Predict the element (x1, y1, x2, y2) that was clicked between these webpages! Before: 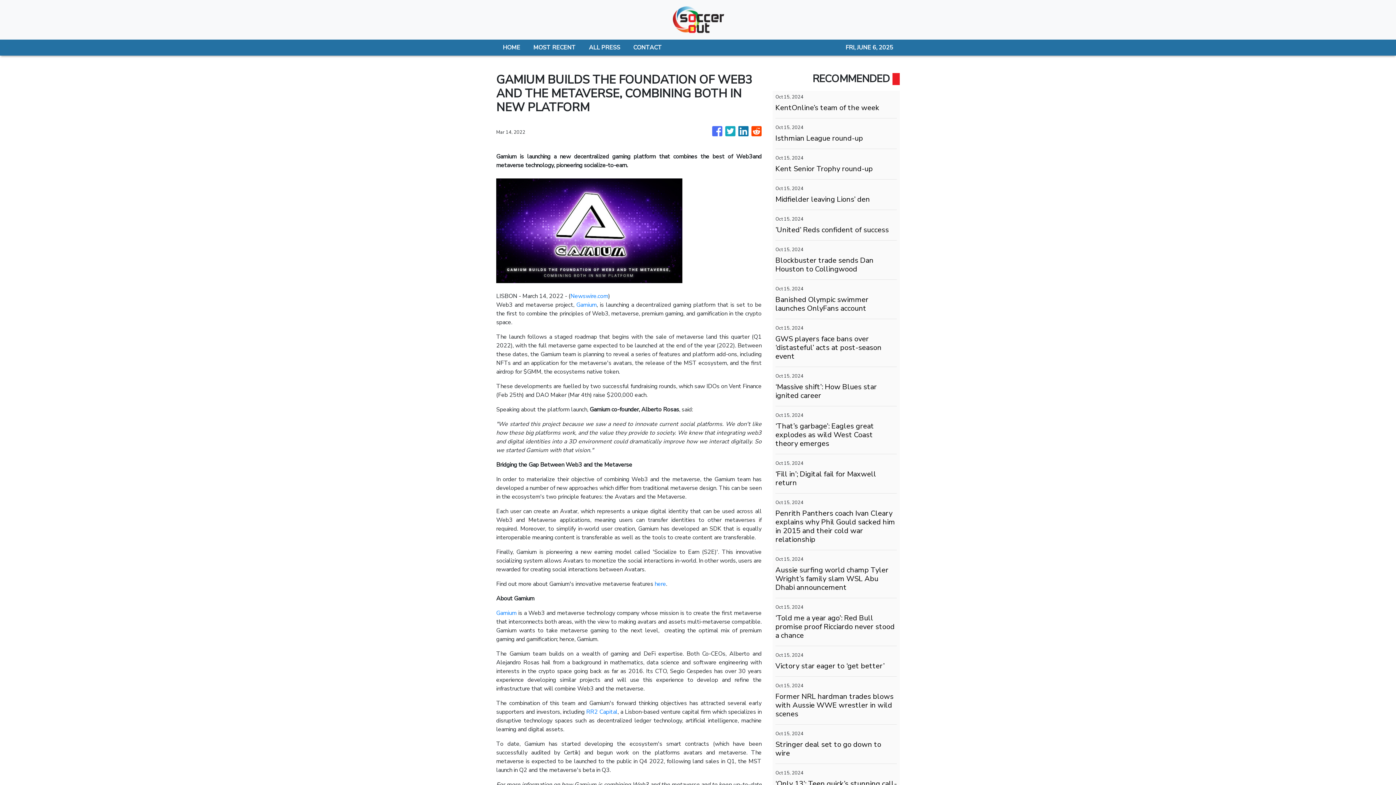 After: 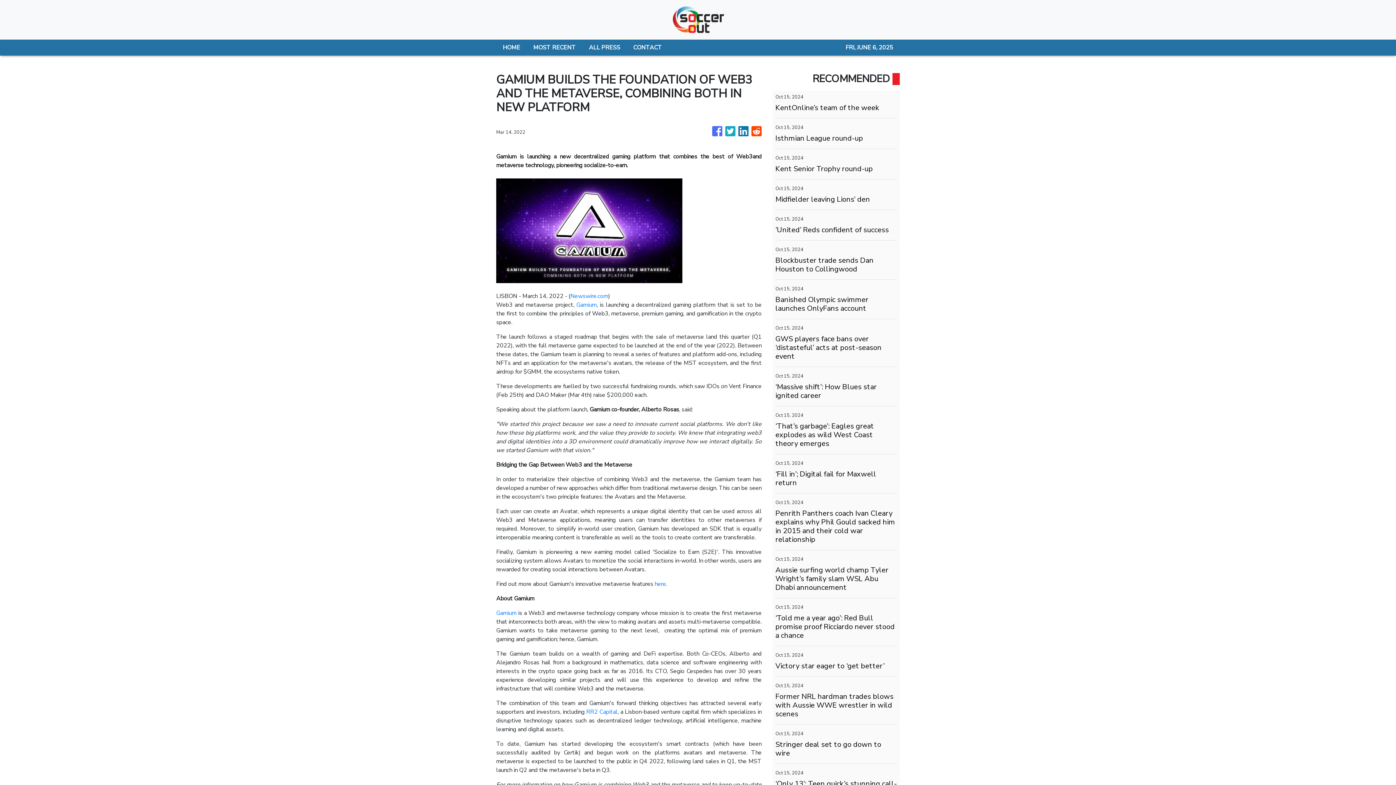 Action: bbox: (712, 123, 722, 140)